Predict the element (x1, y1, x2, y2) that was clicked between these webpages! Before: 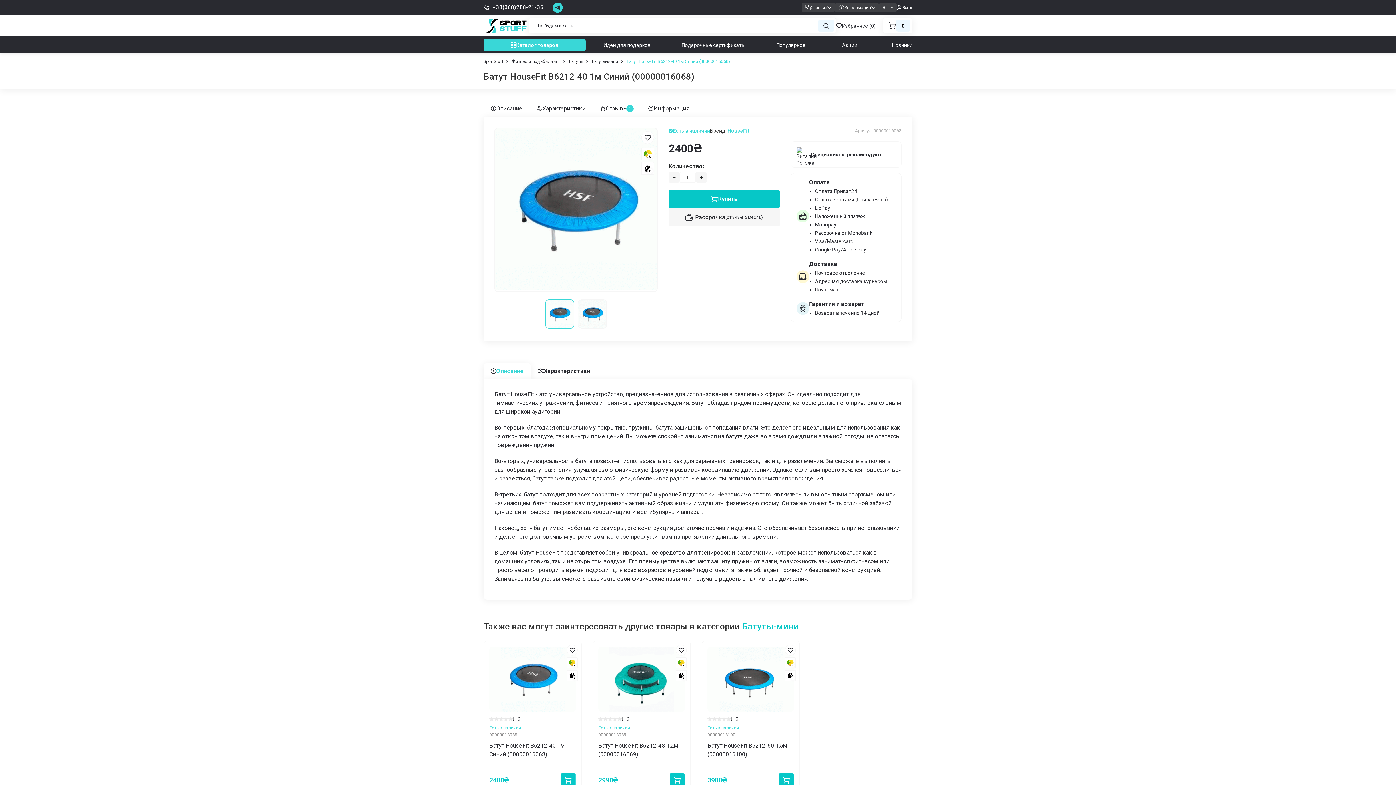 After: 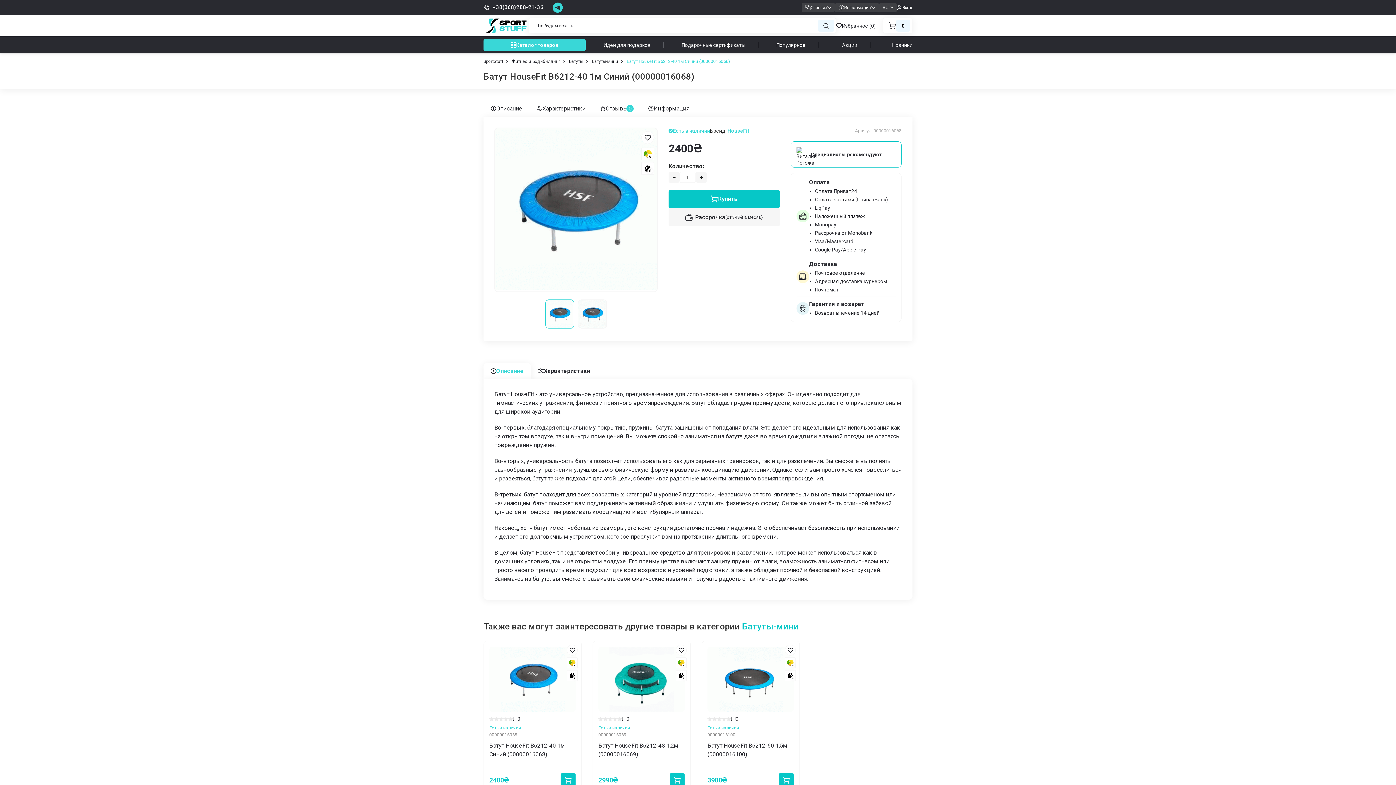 Action: label: Специалисты рекомендуют bbox: (790, 141, 901, 167)